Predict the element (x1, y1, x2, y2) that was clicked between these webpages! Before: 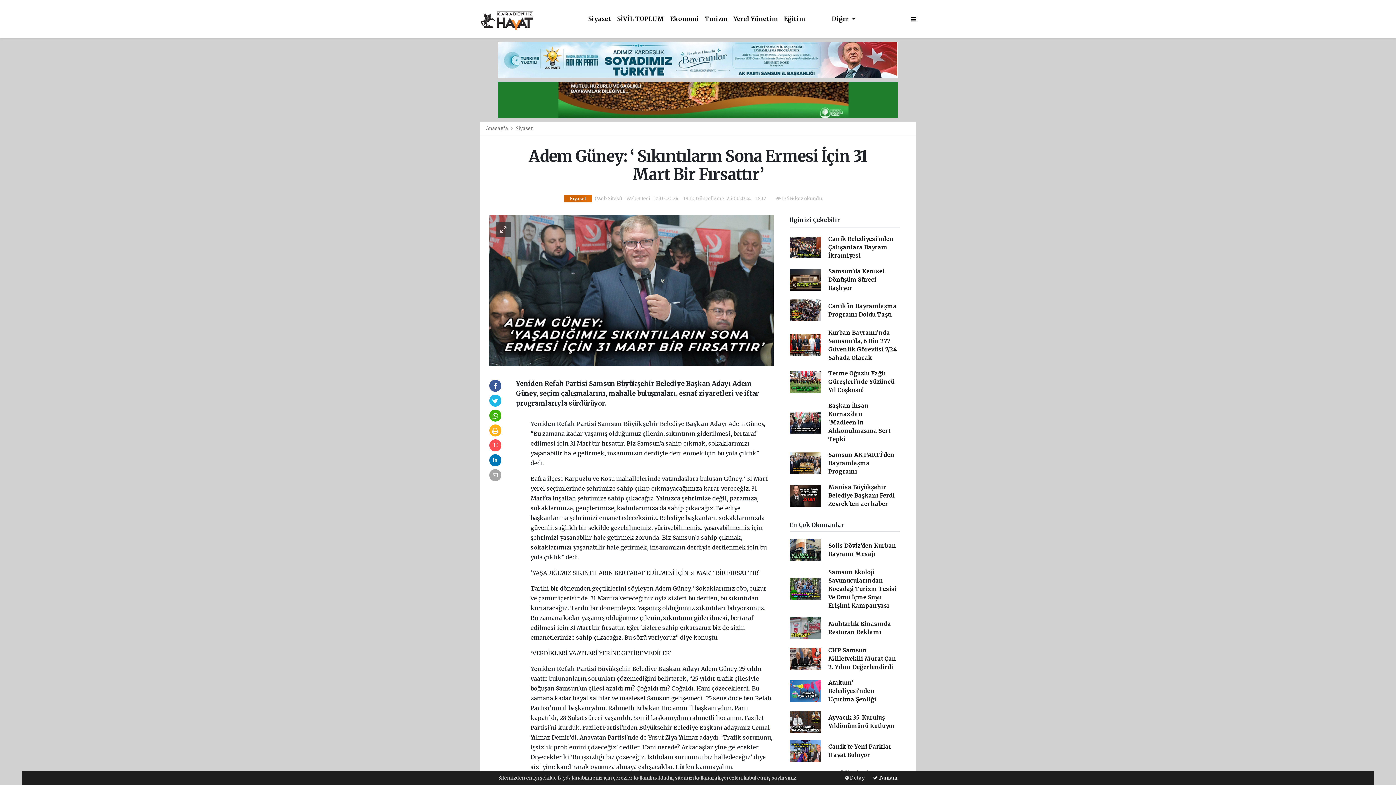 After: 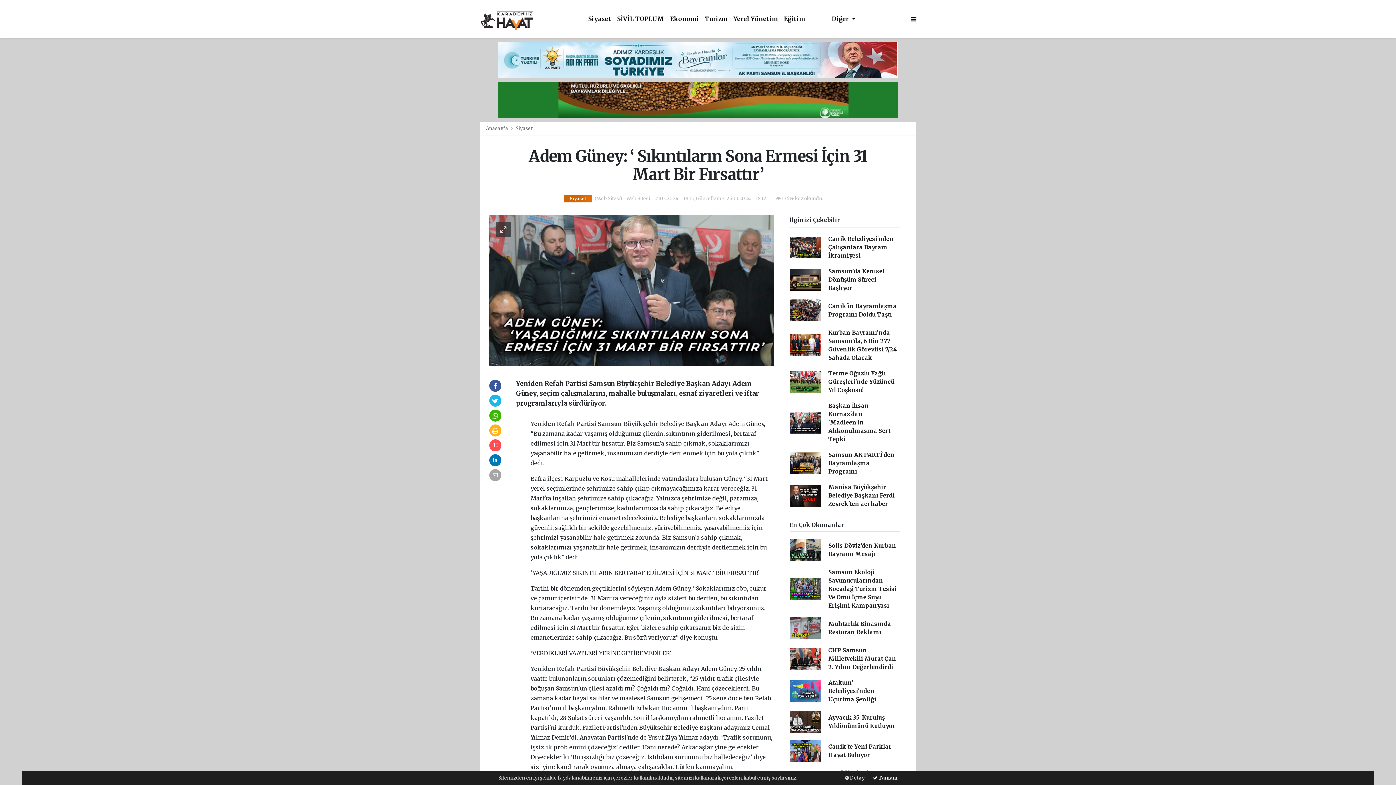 Action: bbox: (498, 56, 898, 62)